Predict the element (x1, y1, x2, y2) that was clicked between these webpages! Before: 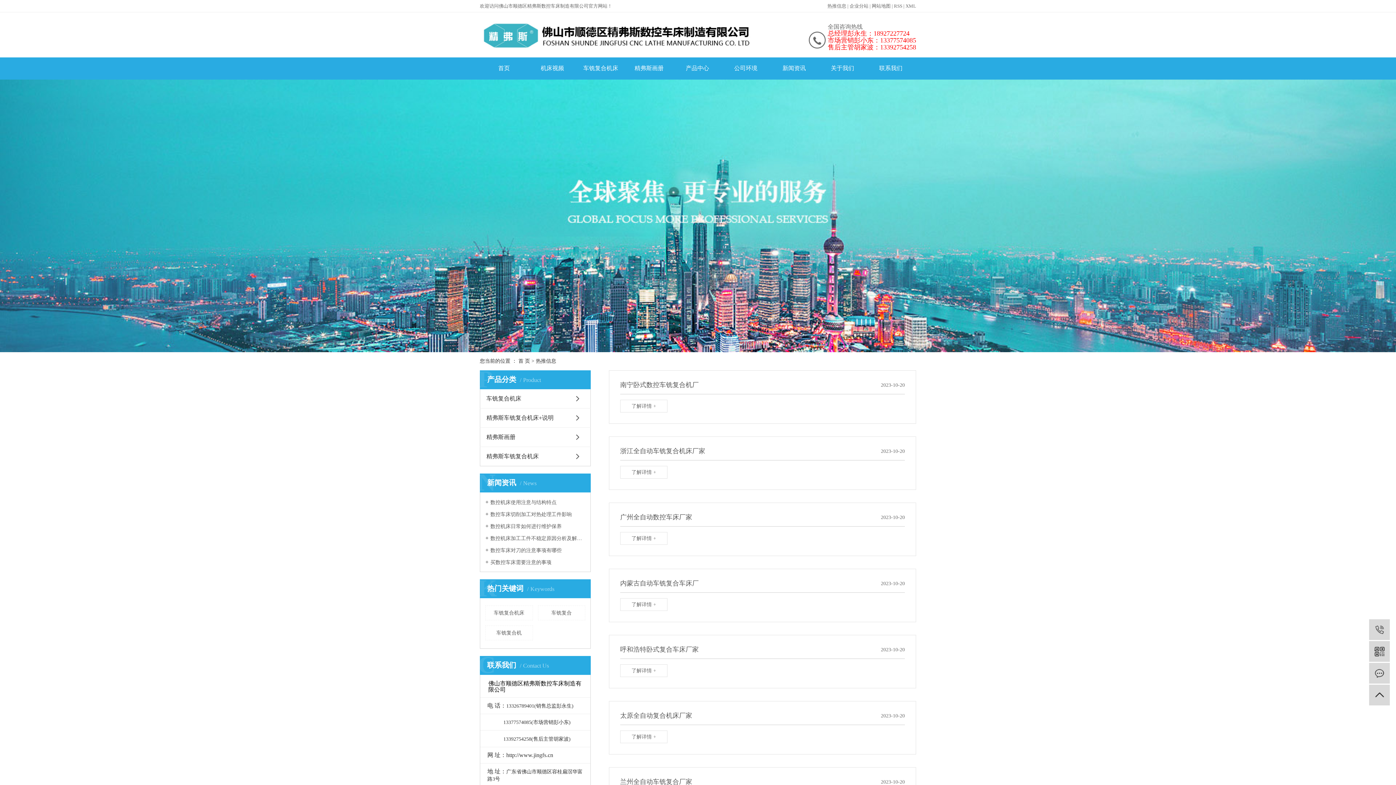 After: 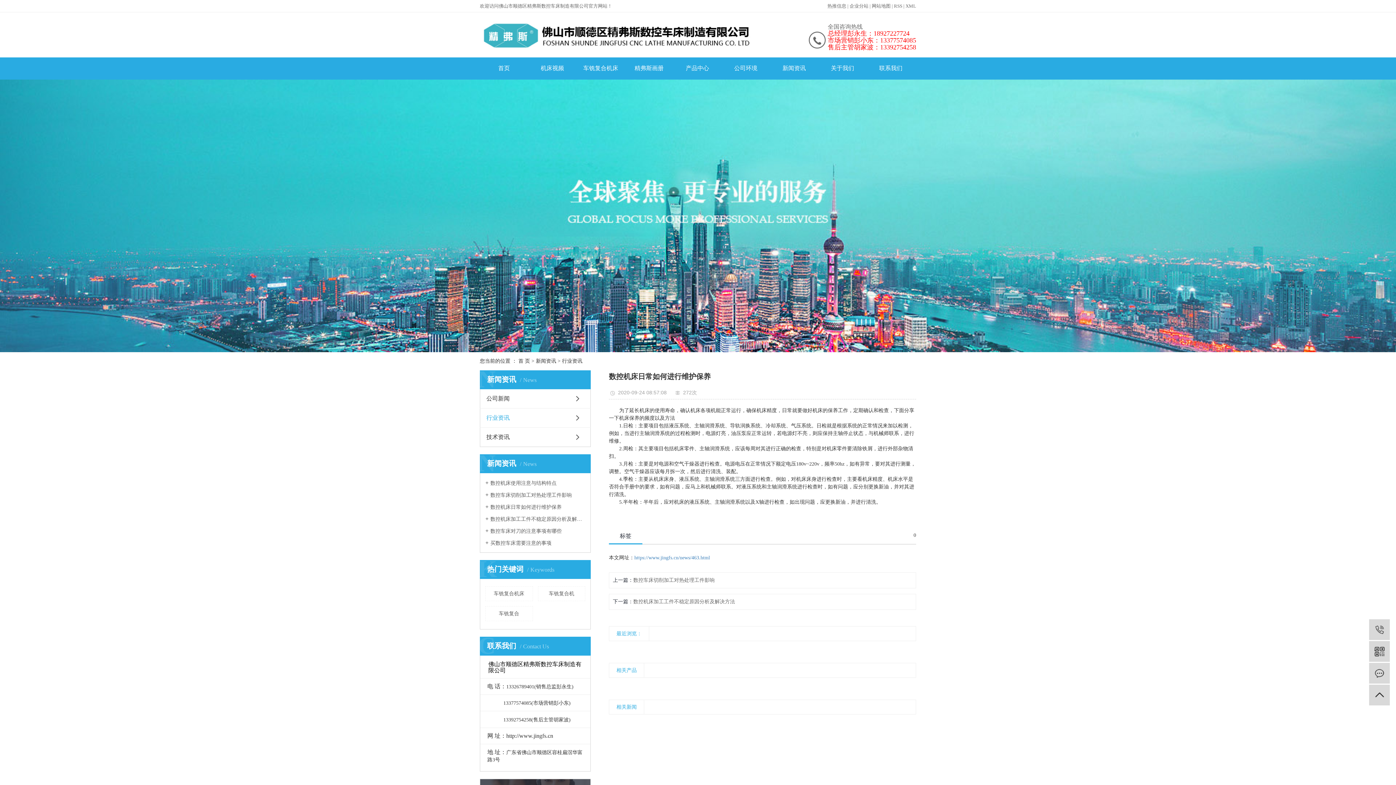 Action: bbox: (485, 522, 585, 529) label: 数控机床日常如何进行维护保养